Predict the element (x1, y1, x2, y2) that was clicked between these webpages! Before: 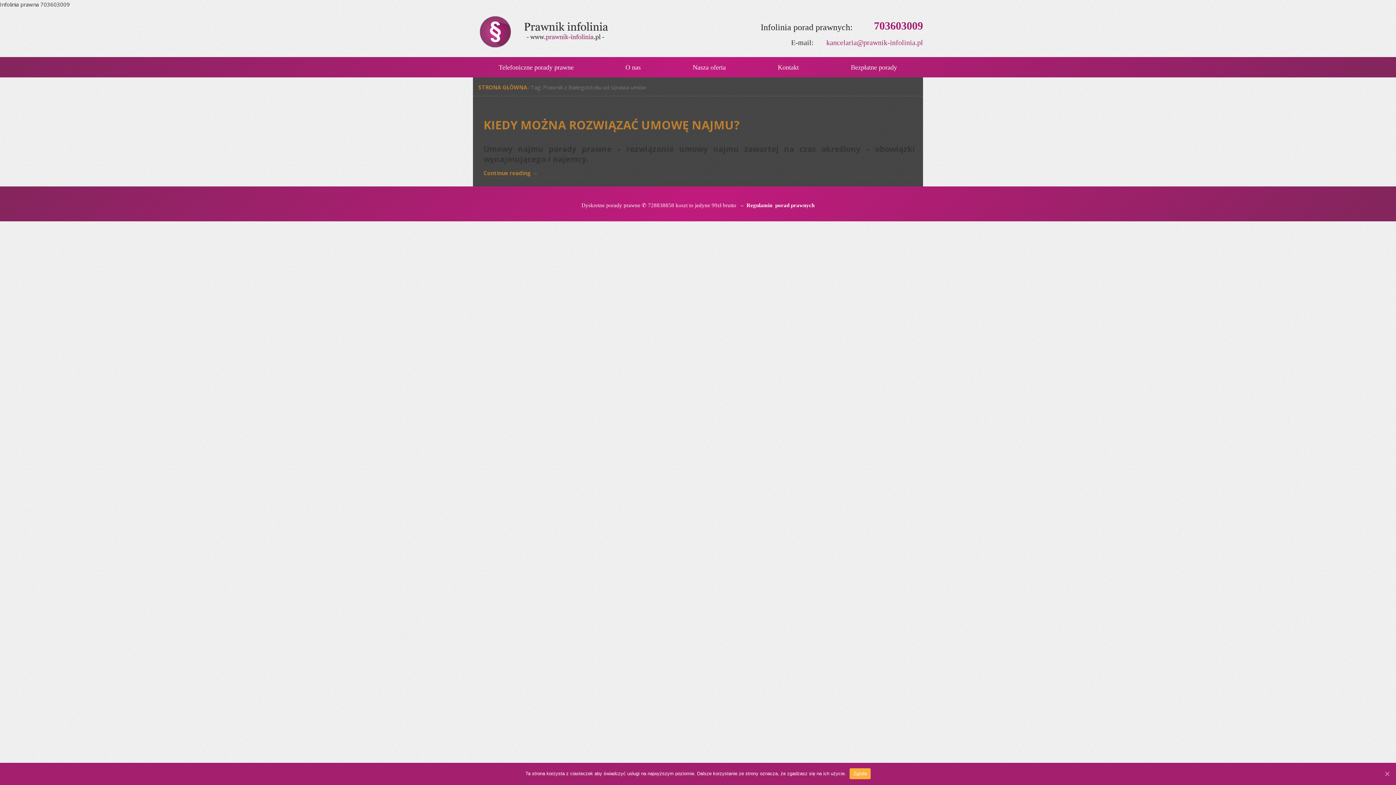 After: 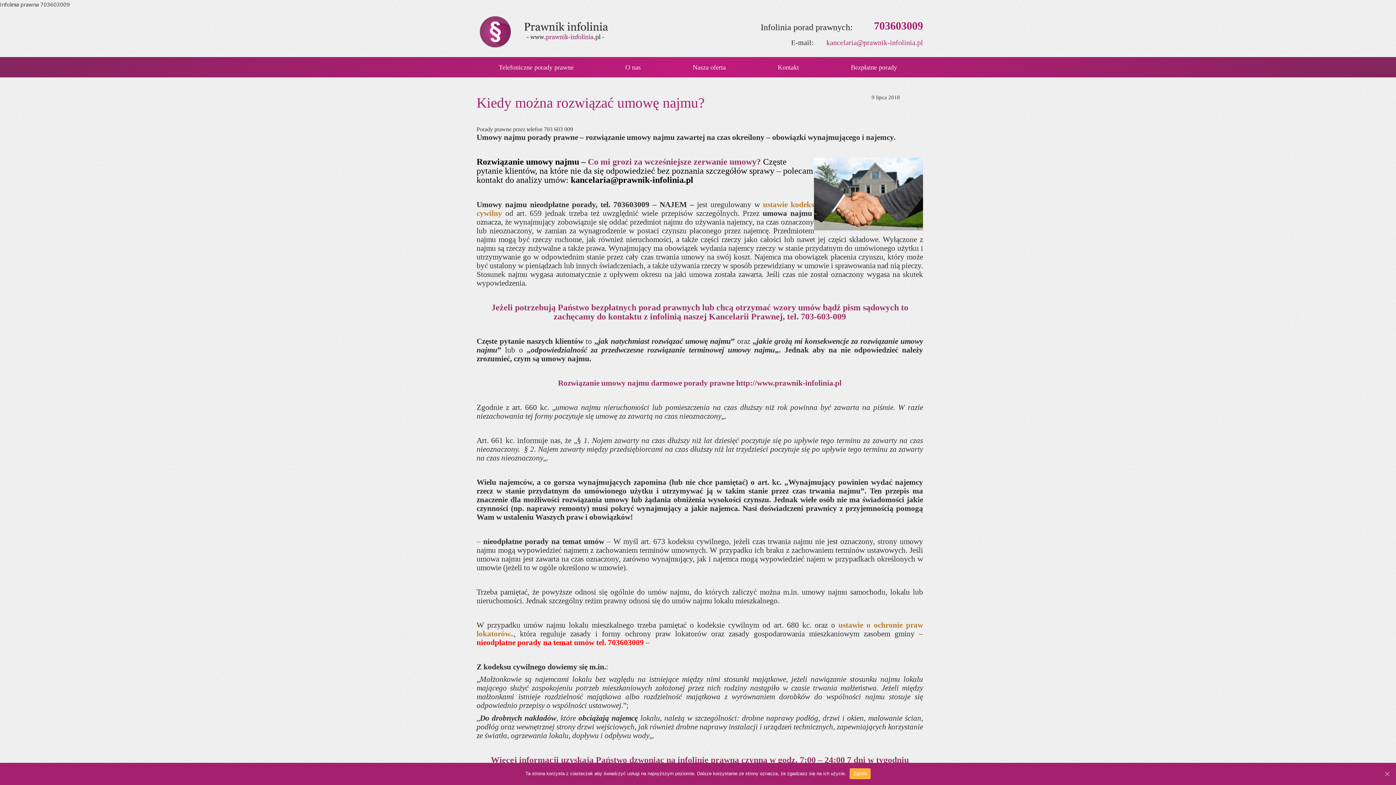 Action: label: KIEDY MOŻNA ROZWIĄZAĆ UMOWĘ NAJMU? bbox: (483, 117, 740, 132)